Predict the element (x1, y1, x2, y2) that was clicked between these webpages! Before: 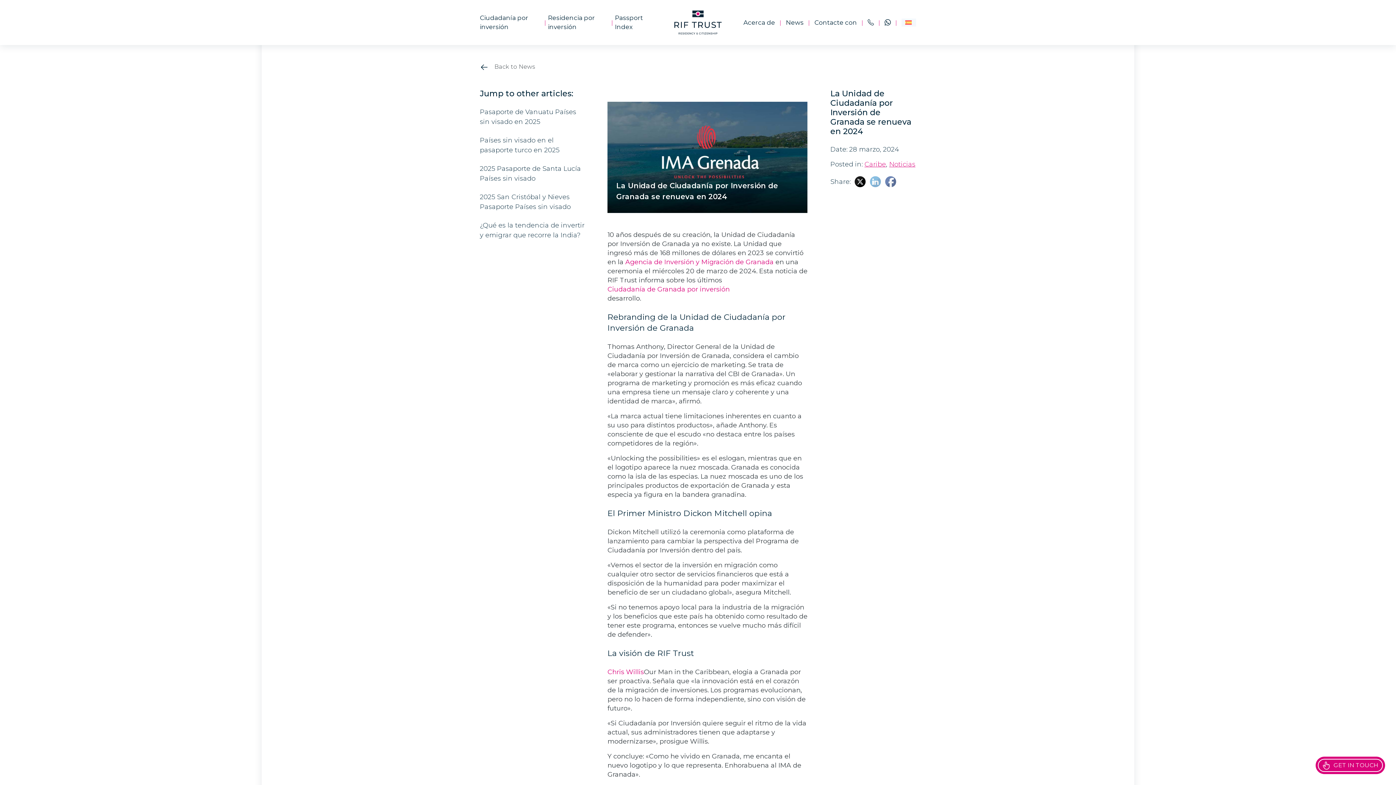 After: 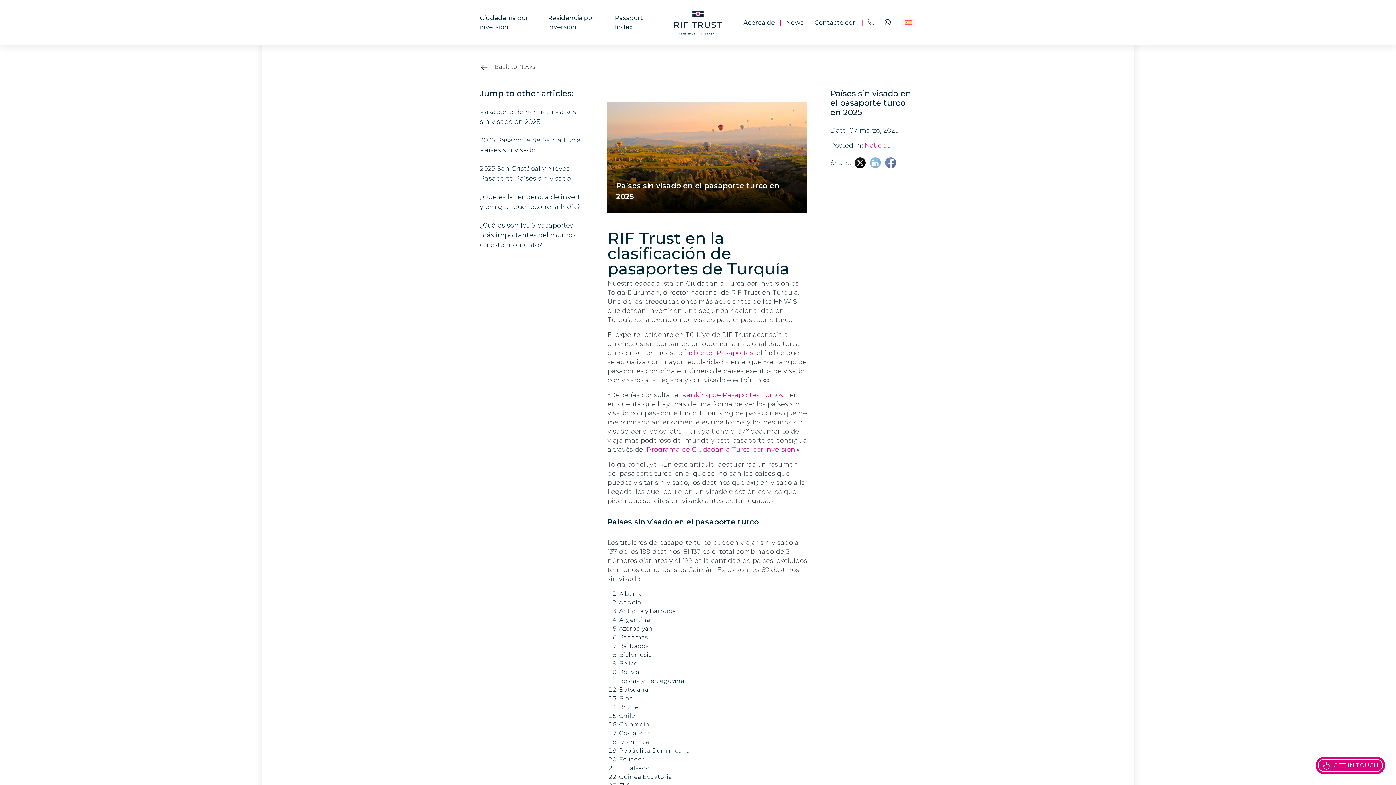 Action: label: Países sin visado en el pasaporte turco en 2025 bbox: (480, 135, 584, 155)